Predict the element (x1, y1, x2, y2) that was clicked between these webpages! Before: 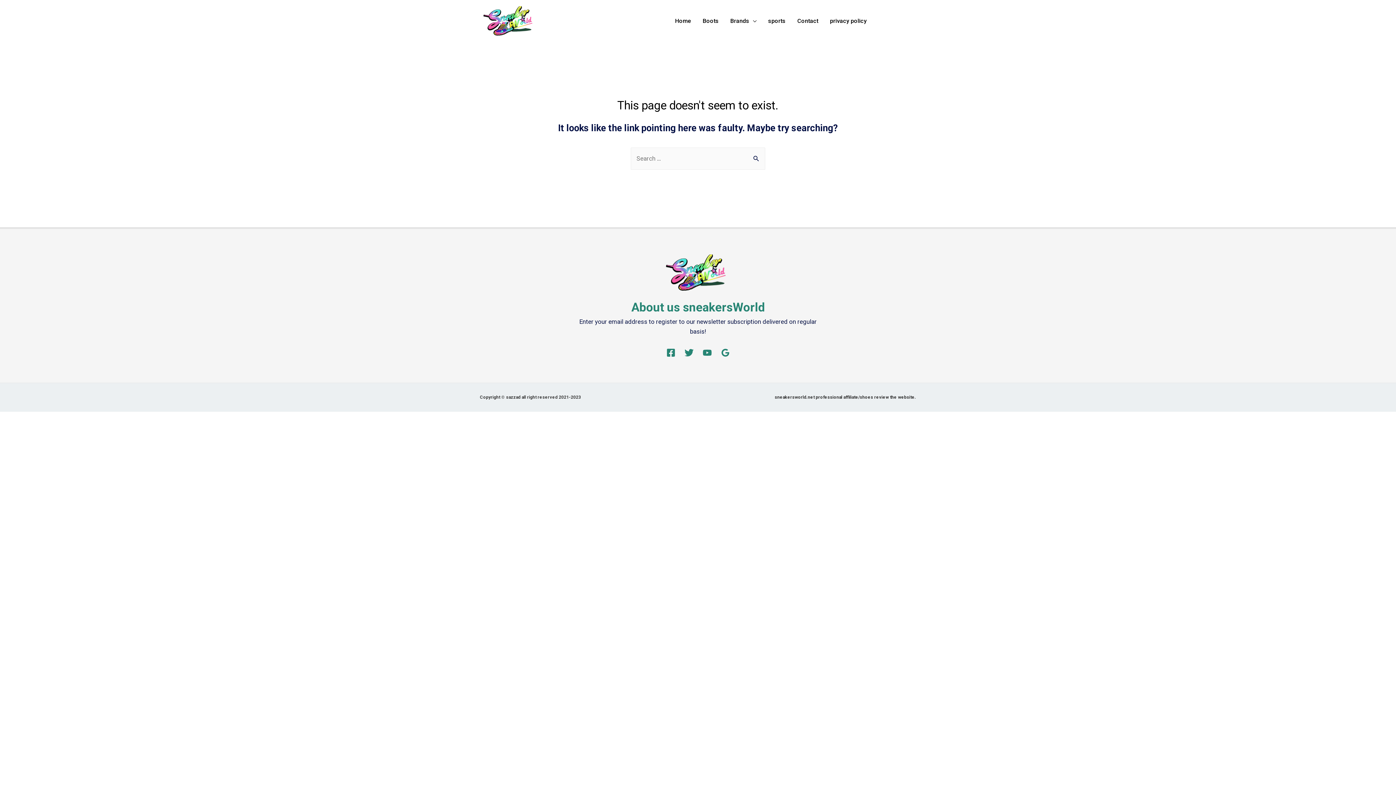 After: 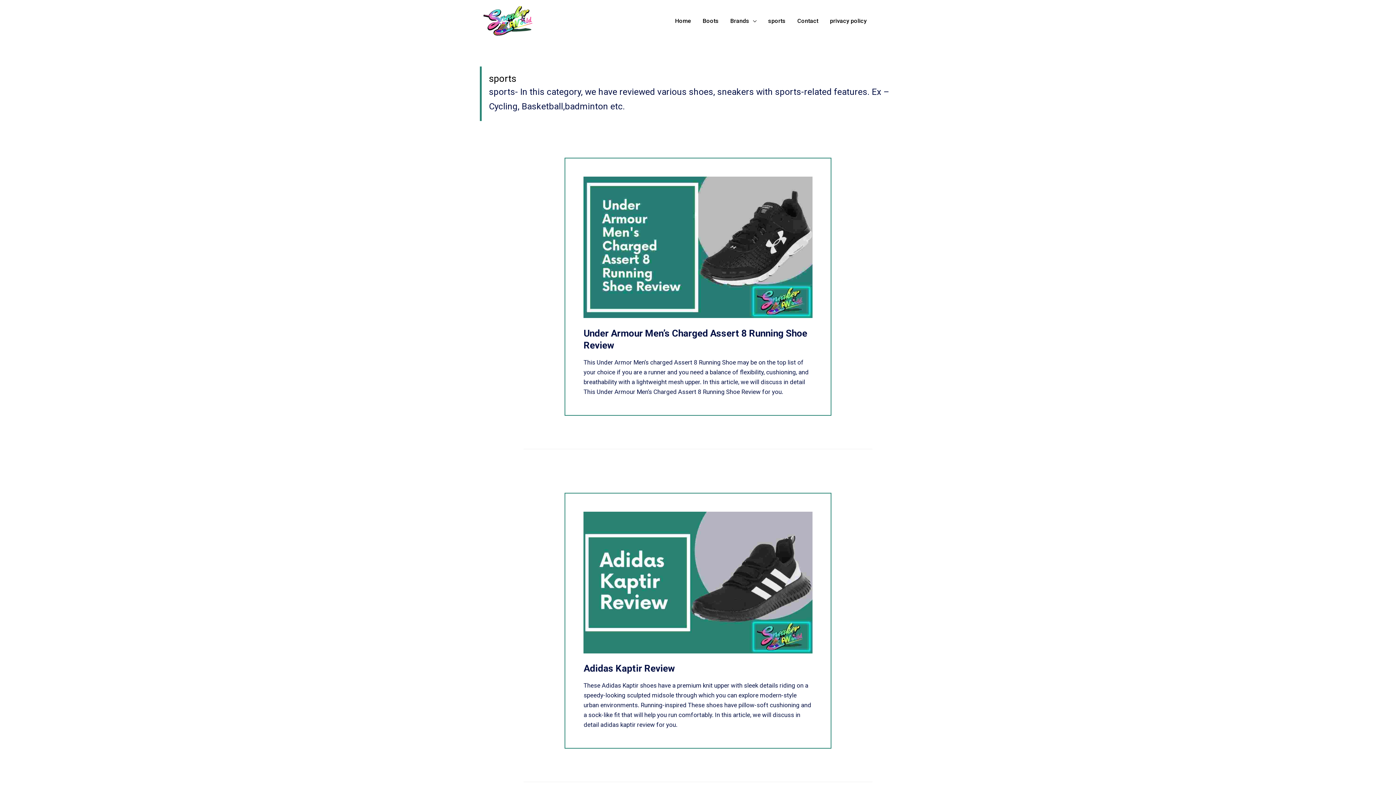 Action: label: sports bbox: (762, 8, 791, 33)